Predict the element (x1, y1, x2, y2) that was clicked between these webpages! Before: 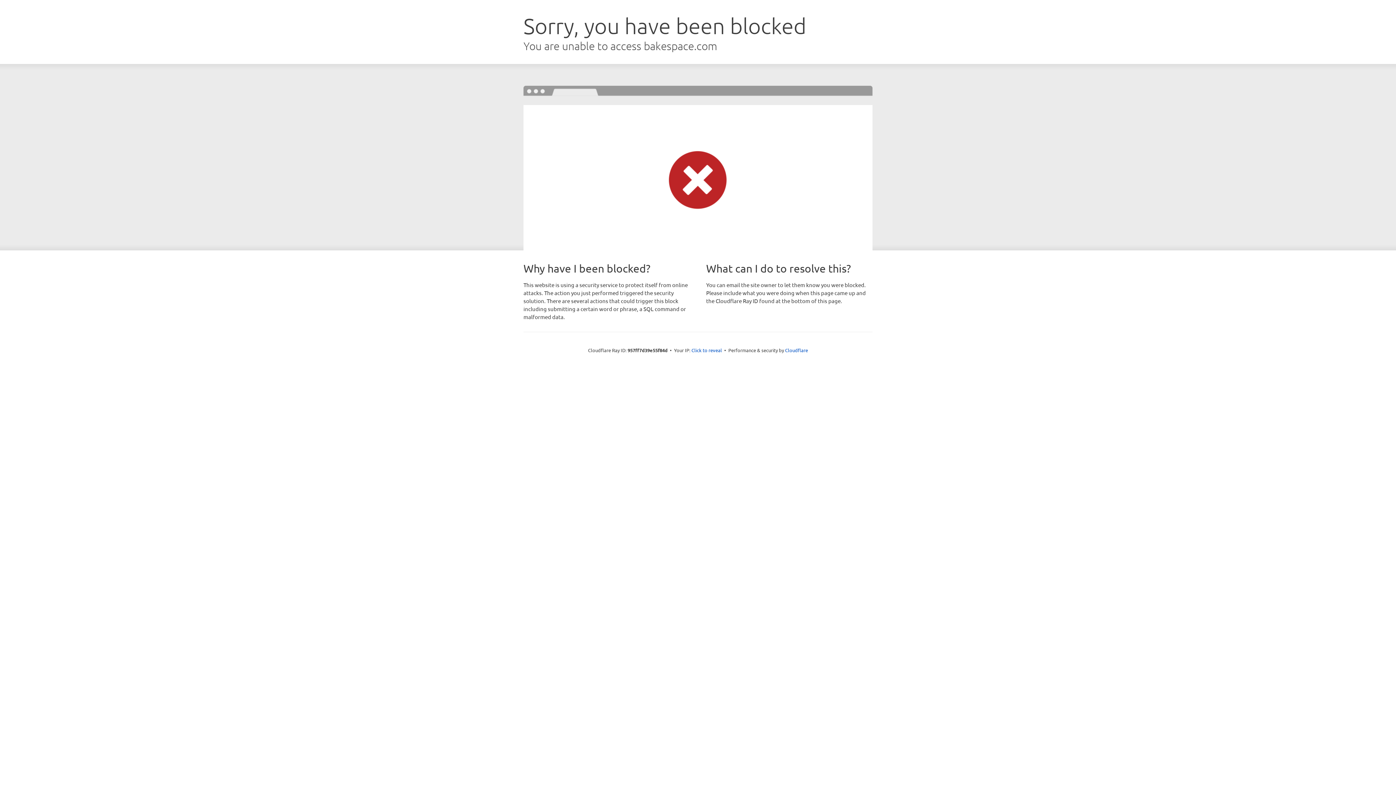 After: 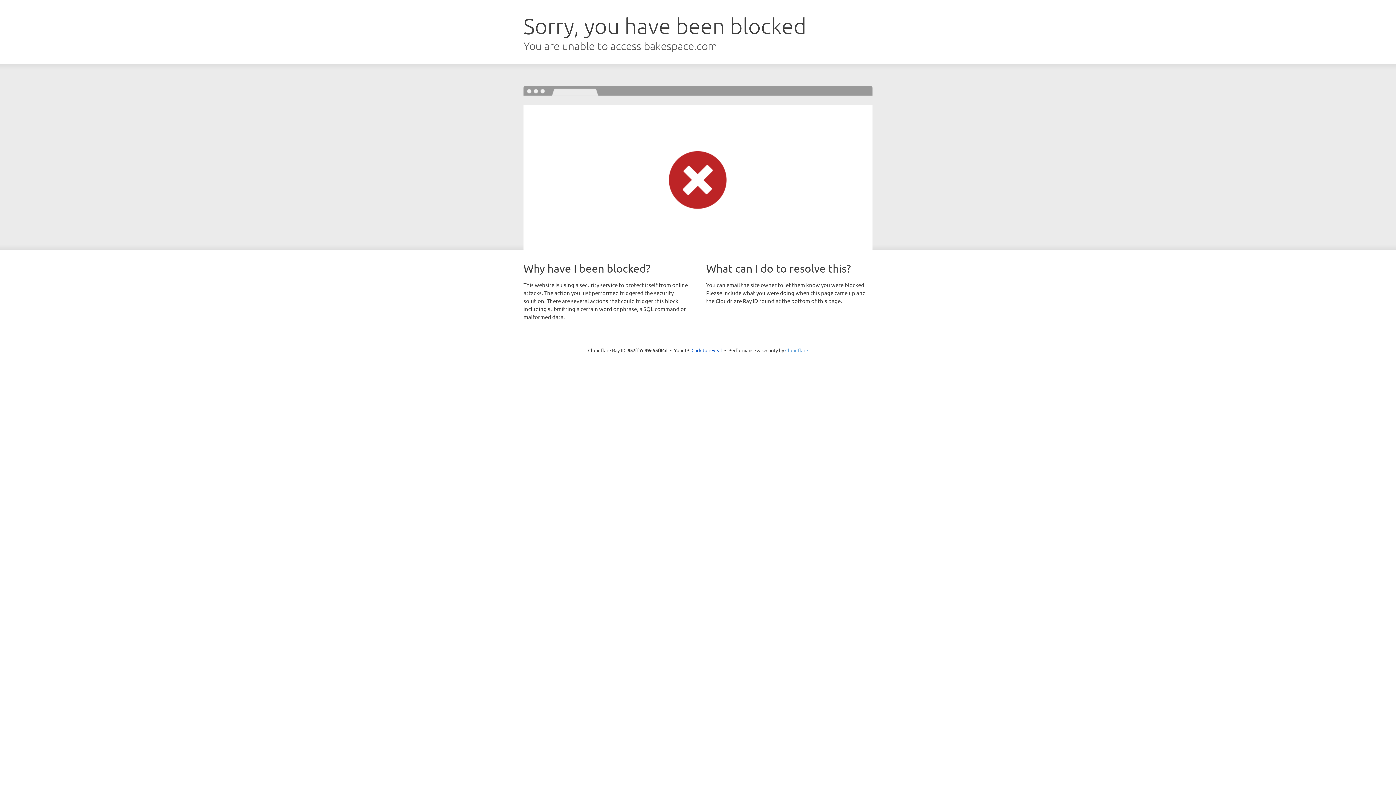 Action: label: Cloudflare bbox: (785, 347, 808, 353)